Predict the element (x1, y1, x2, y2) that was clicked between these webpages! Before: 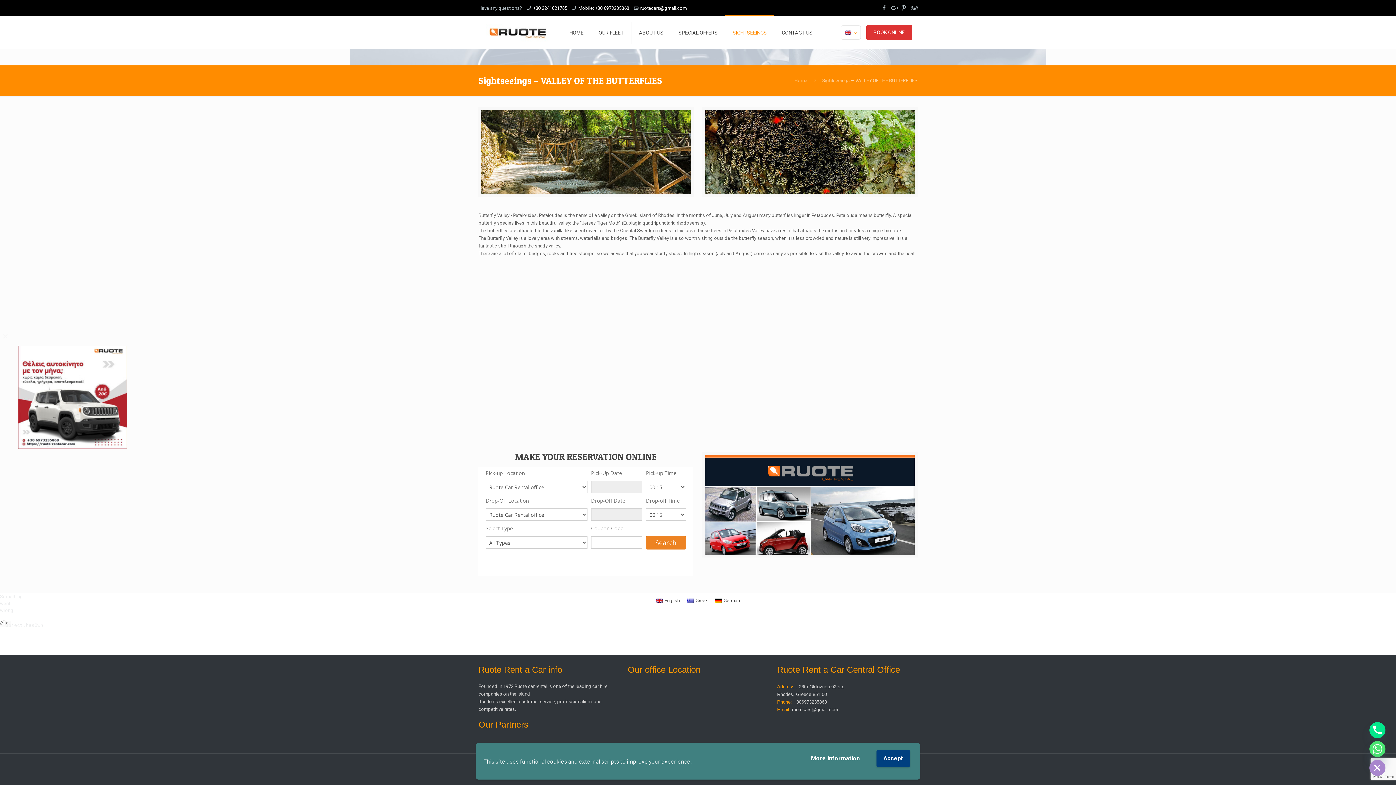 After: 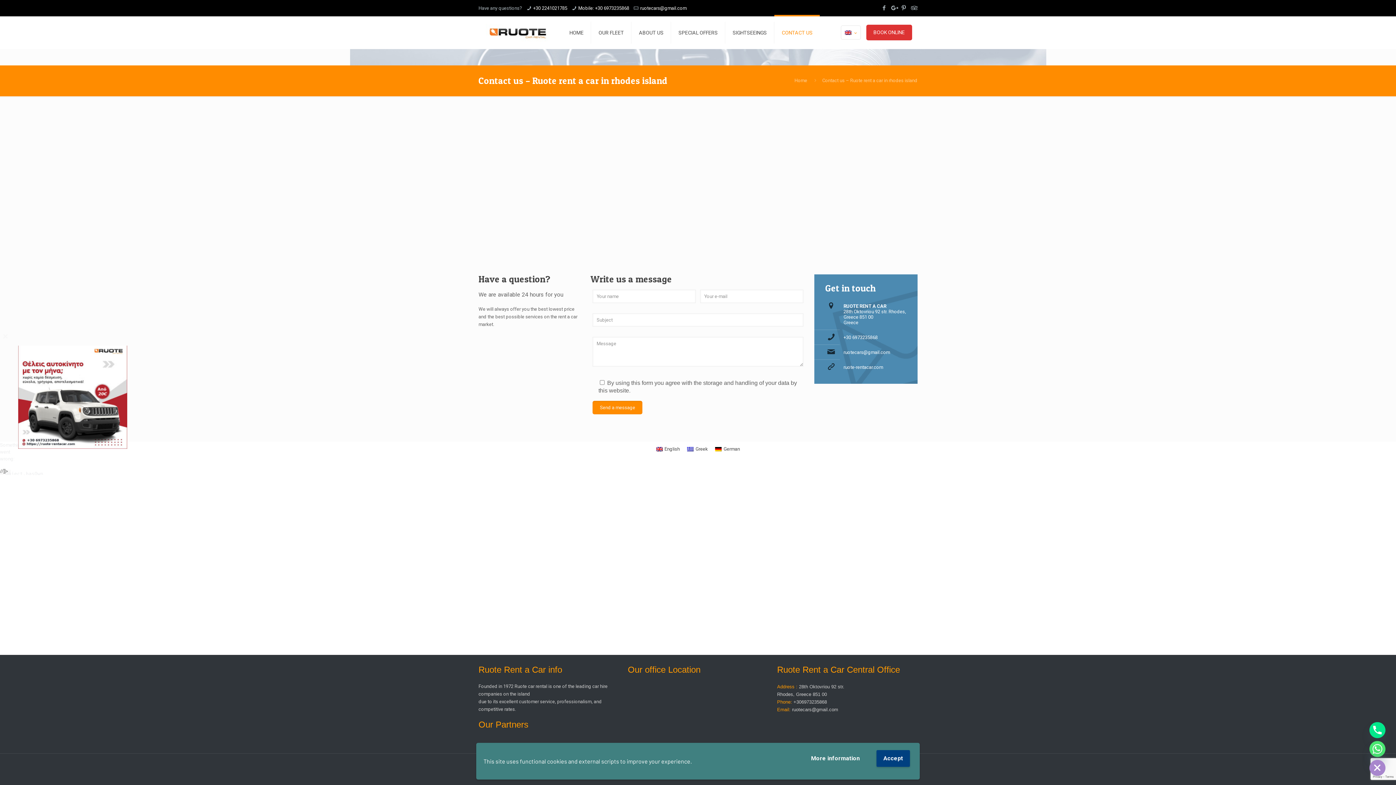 Action: bbox: (774, 16, 820, 49) label: CONTACT US